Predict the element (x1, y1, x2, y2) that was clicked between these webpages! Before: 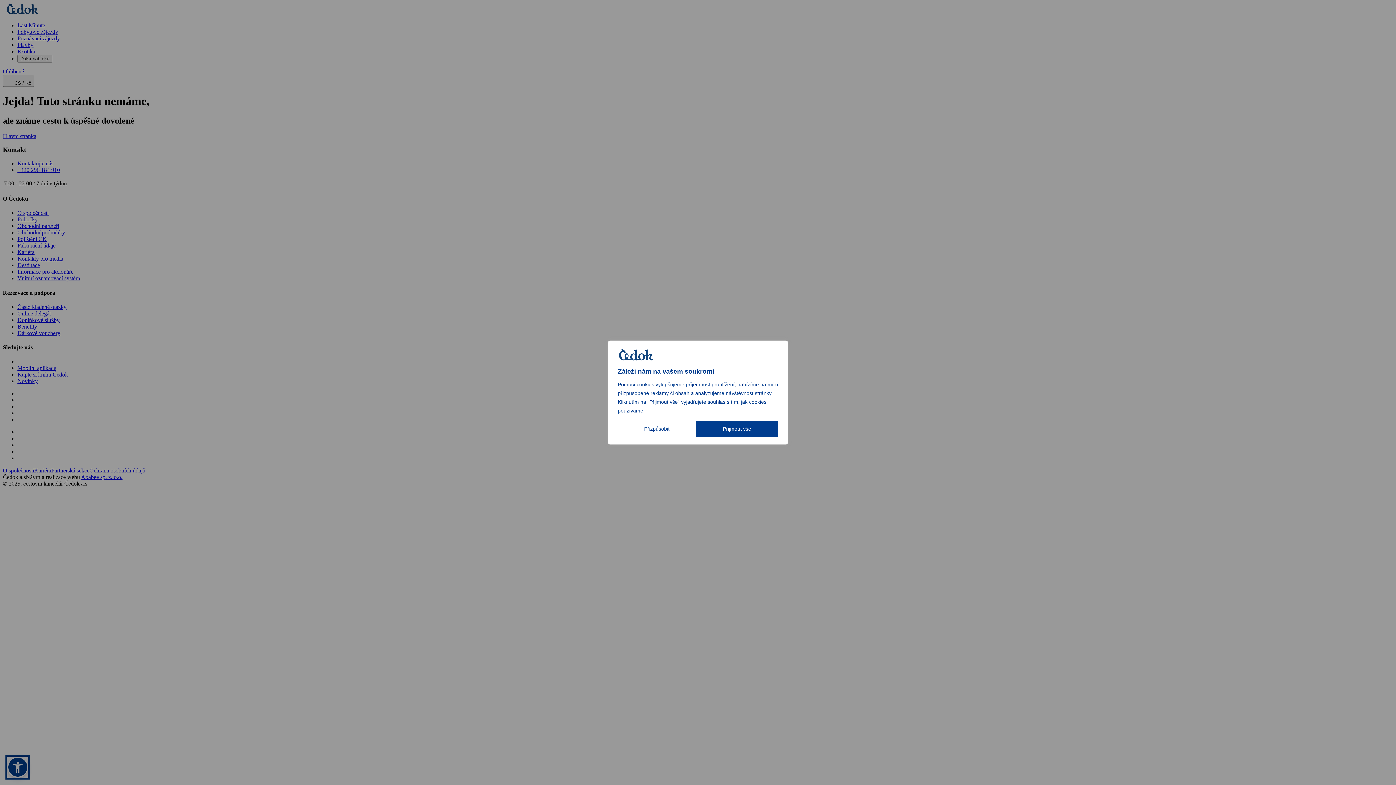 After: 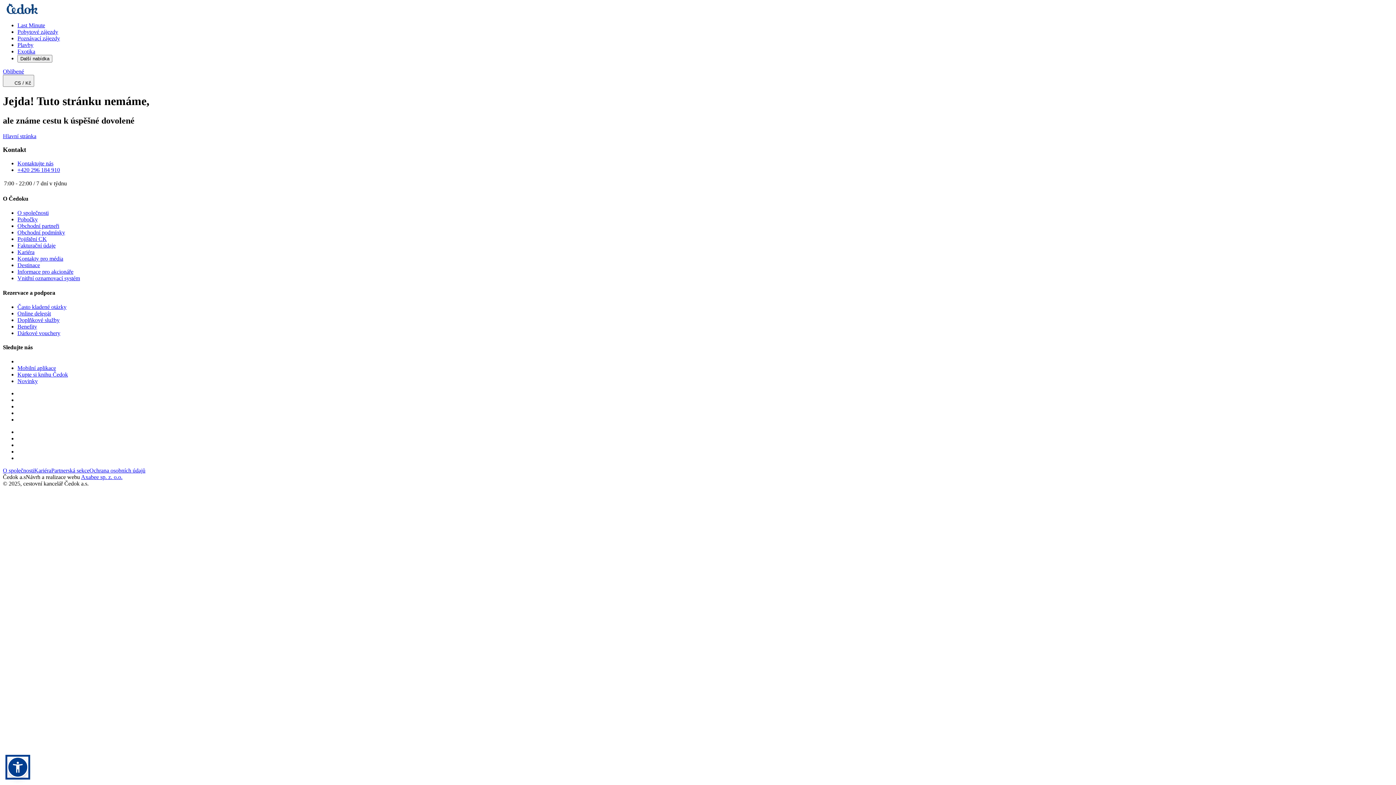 Action: bbox: (696, 421, 778, 437) label: Přijmout vše